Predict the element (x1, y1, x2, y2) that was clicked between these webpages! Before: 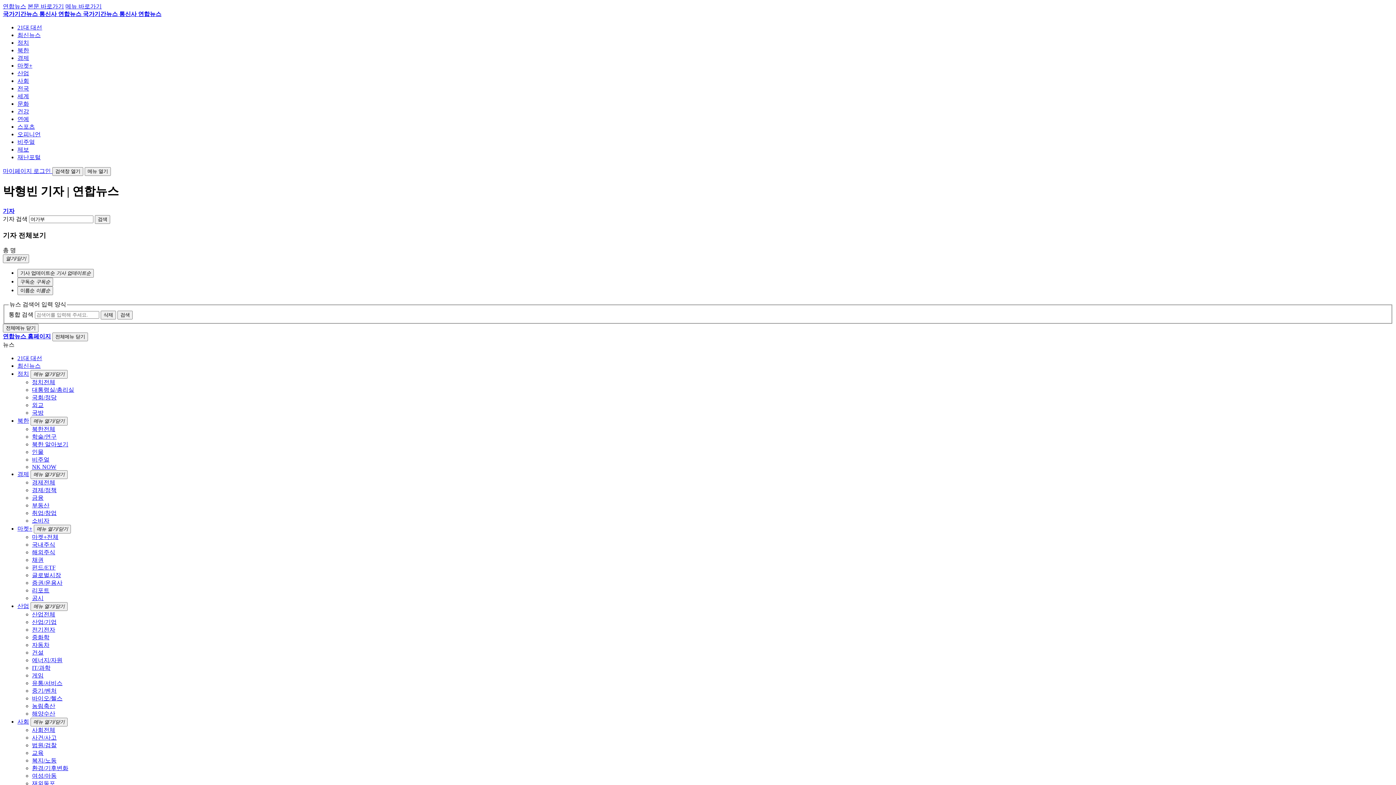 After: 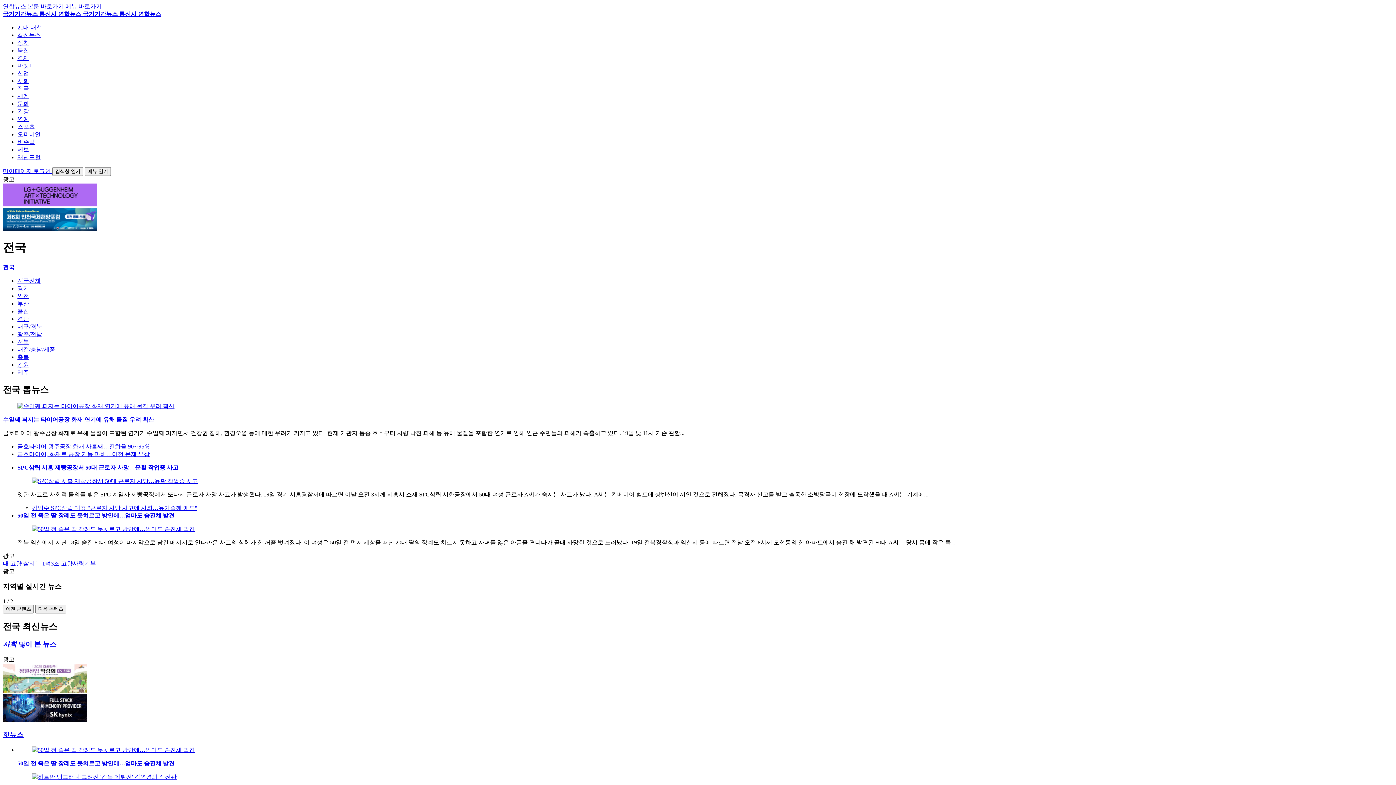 Action: bbox: (17, 85, 29, 91) label: 전국